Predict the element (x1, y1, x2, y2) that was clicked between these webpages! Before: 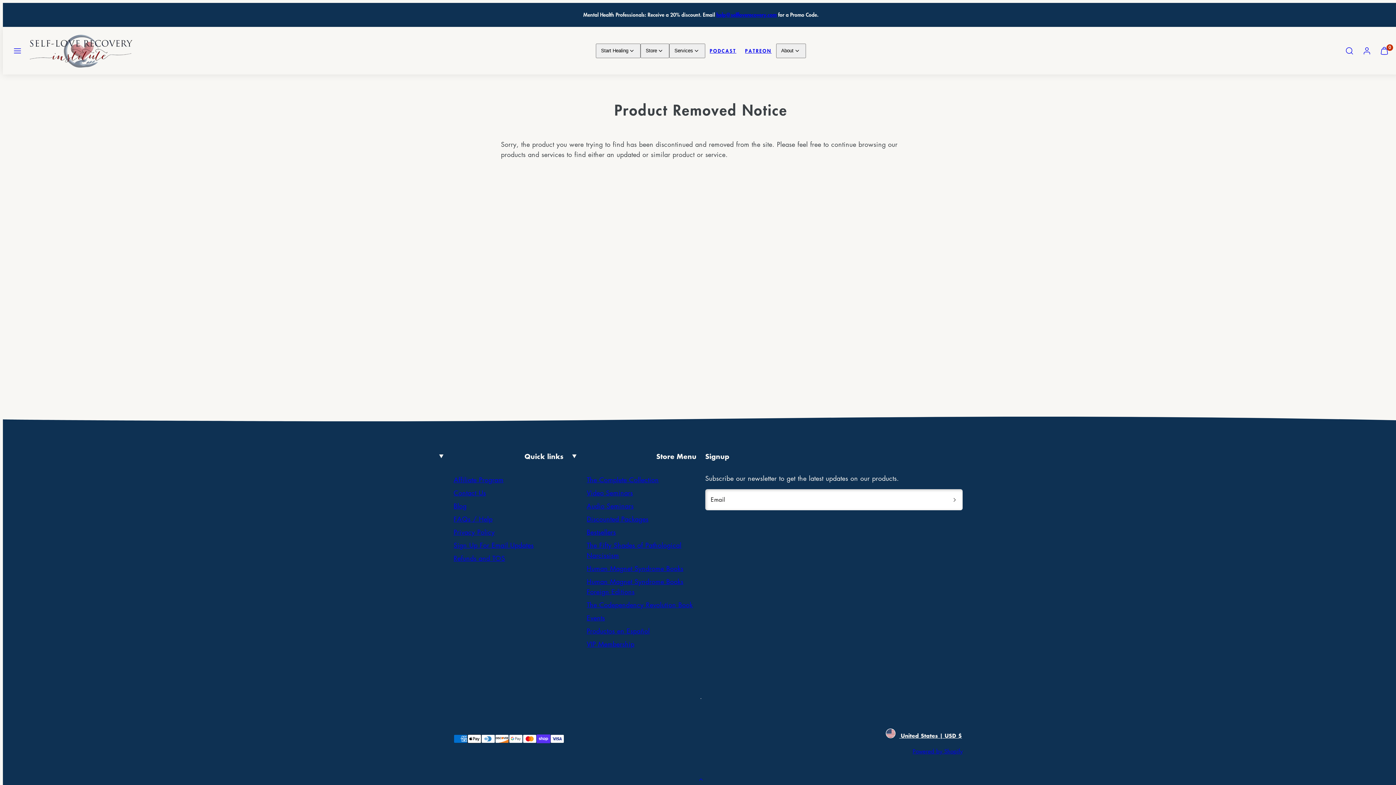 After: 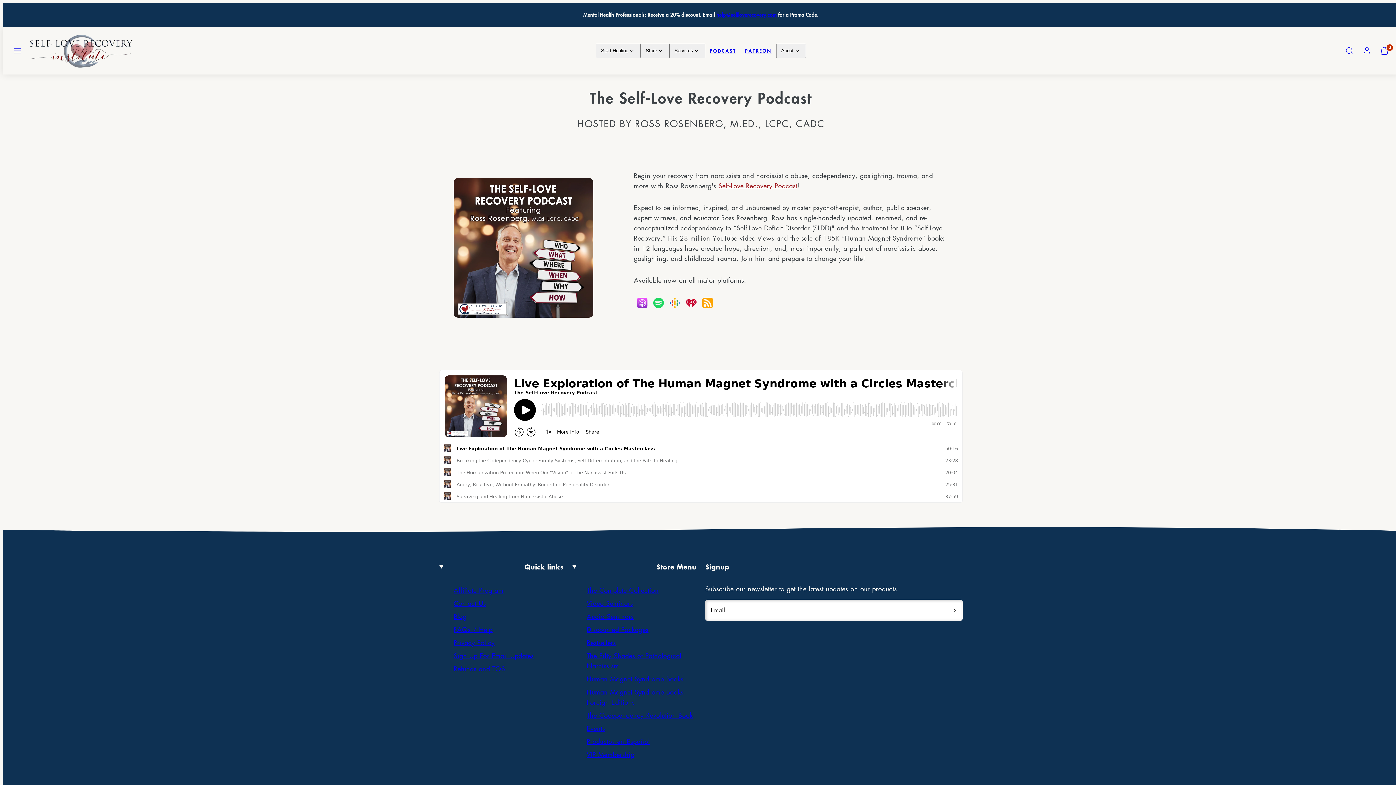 Action: bbox: (705, 43, 740, 58) label: PODCAST